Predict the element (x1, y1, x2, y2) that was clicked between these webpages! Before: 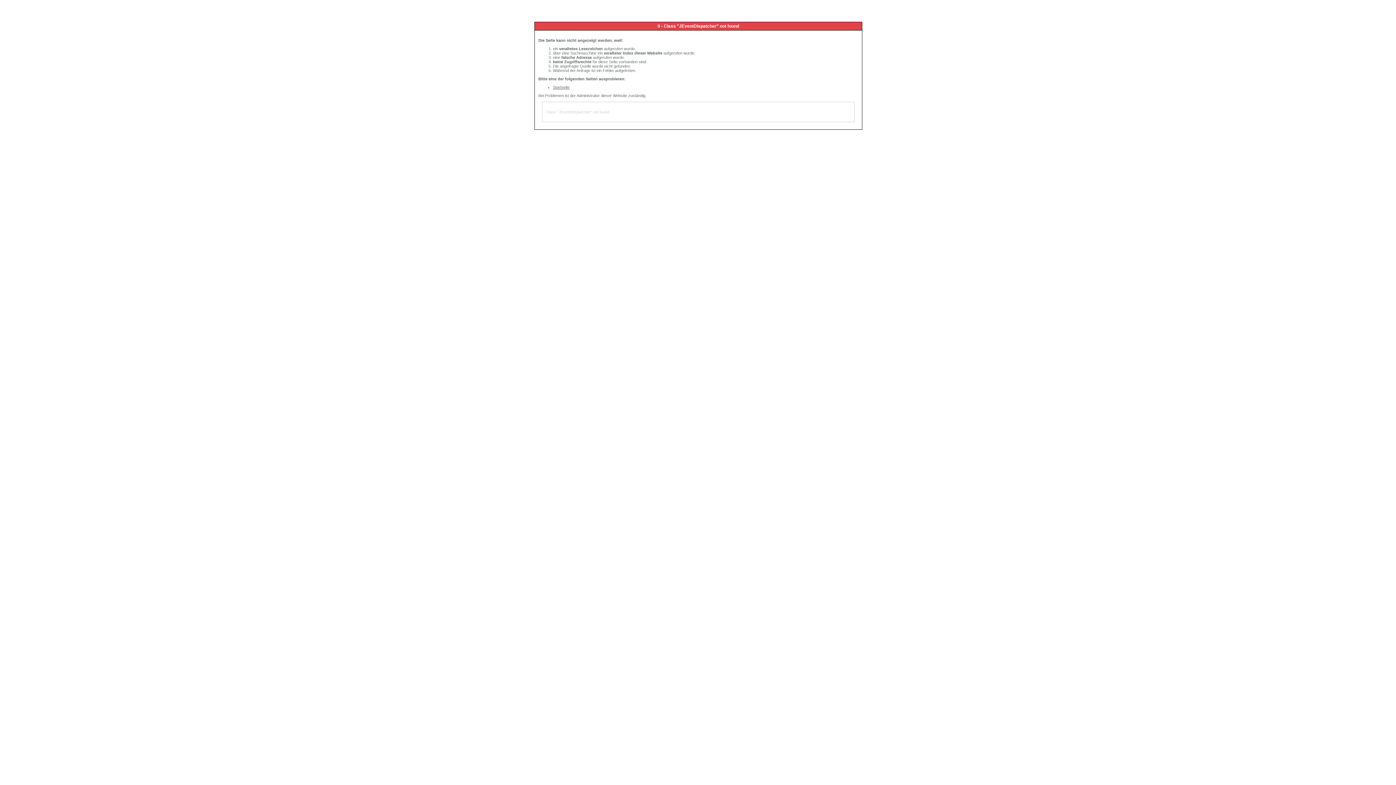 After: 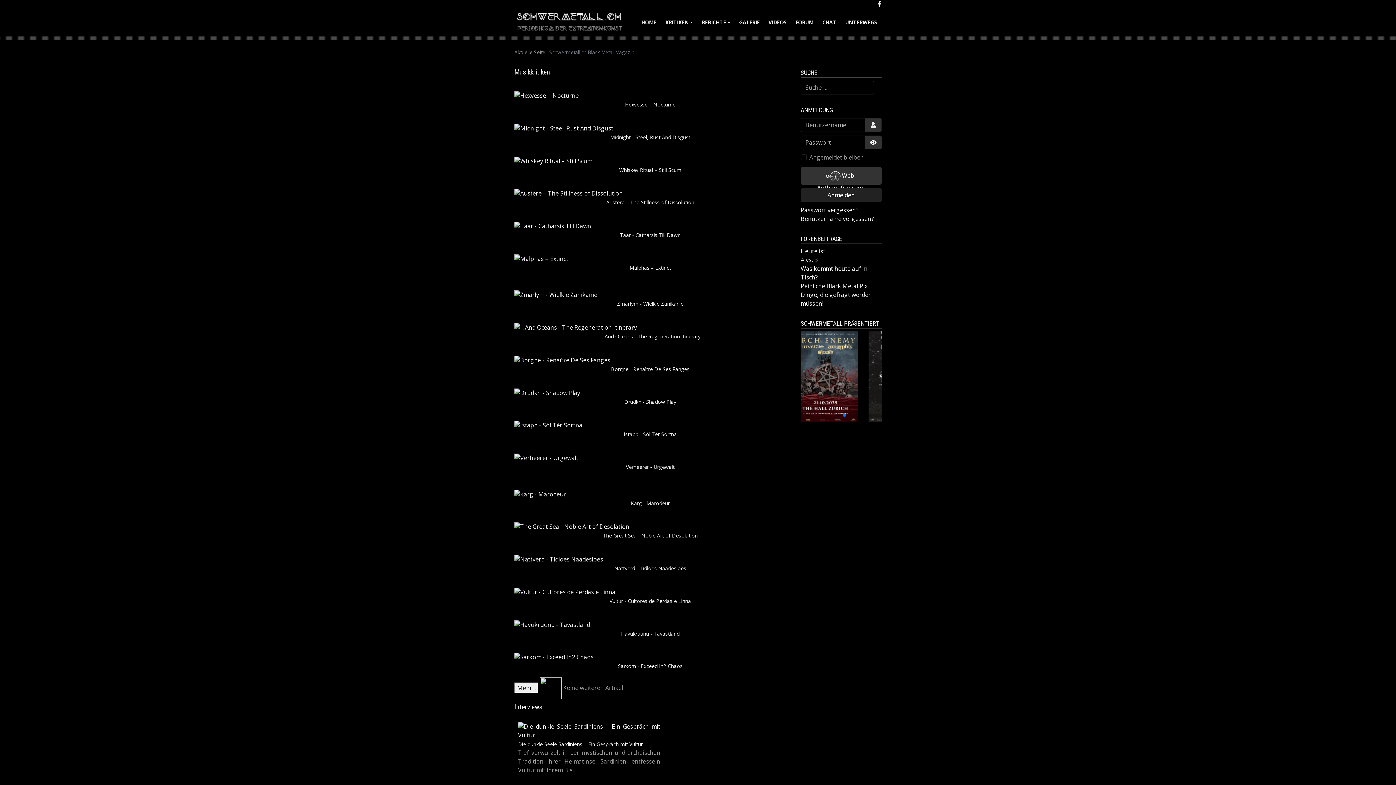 Action: label: Startseite bbox: (553, 85, 569, 89)